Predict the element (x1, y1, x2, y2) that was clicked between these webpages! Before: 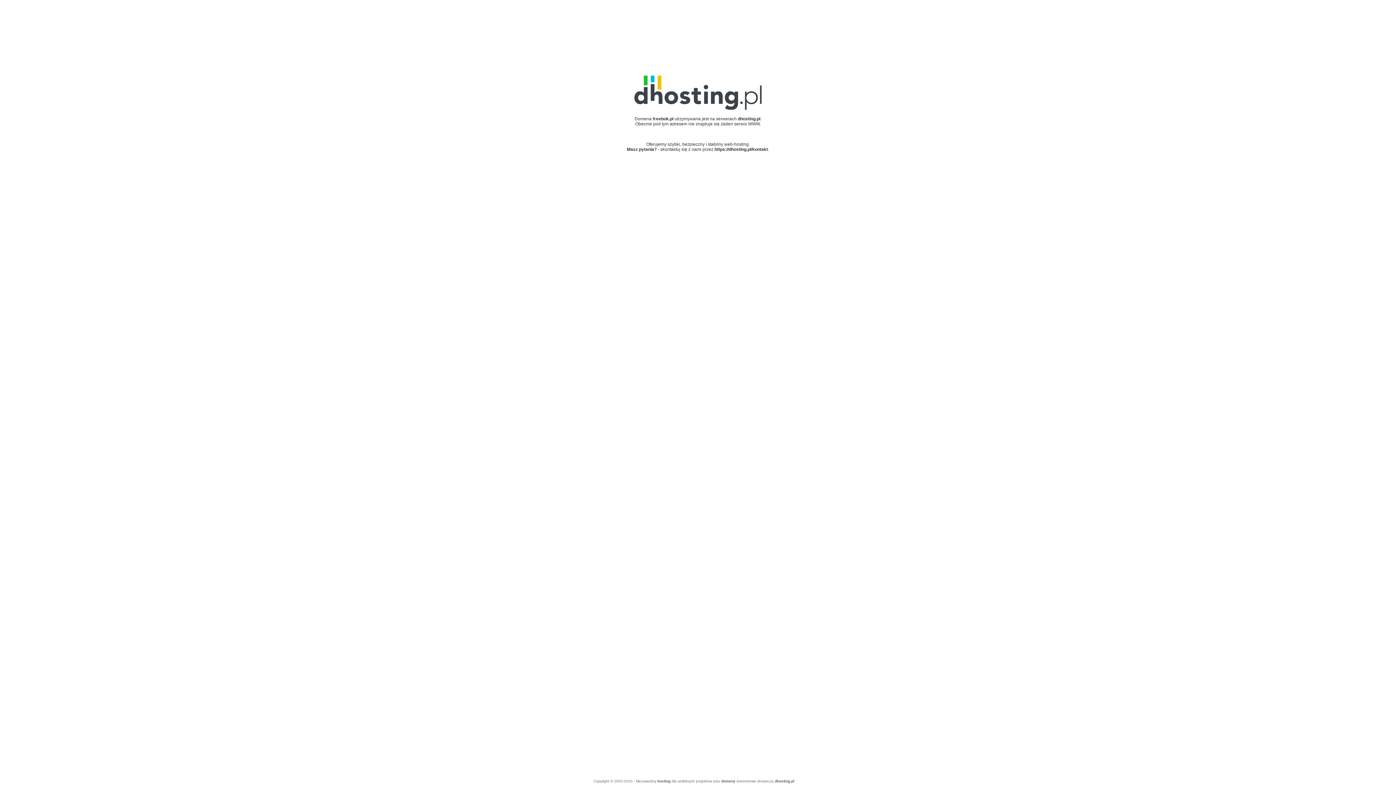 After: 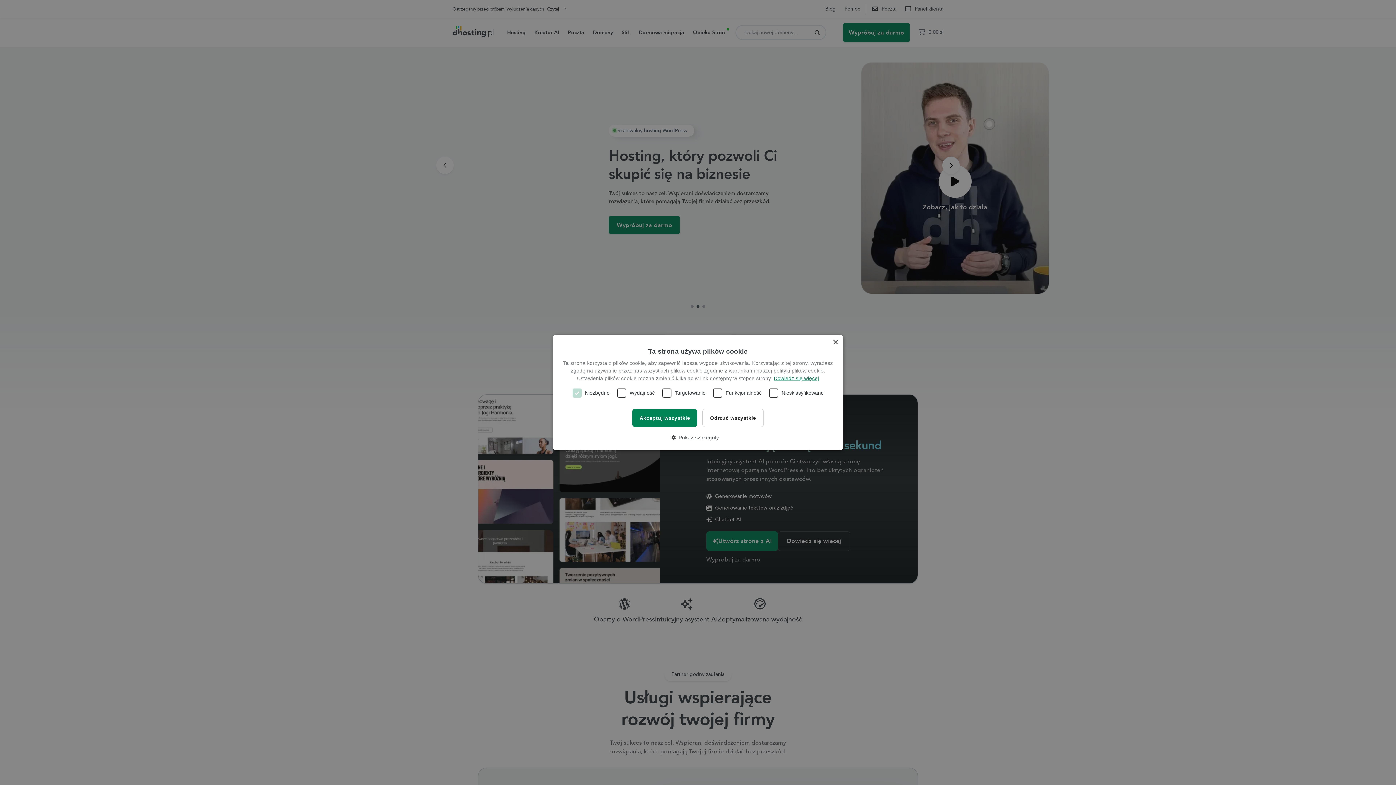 Action: label: dhosting.pl bbox: (775, 779, 794, 783)